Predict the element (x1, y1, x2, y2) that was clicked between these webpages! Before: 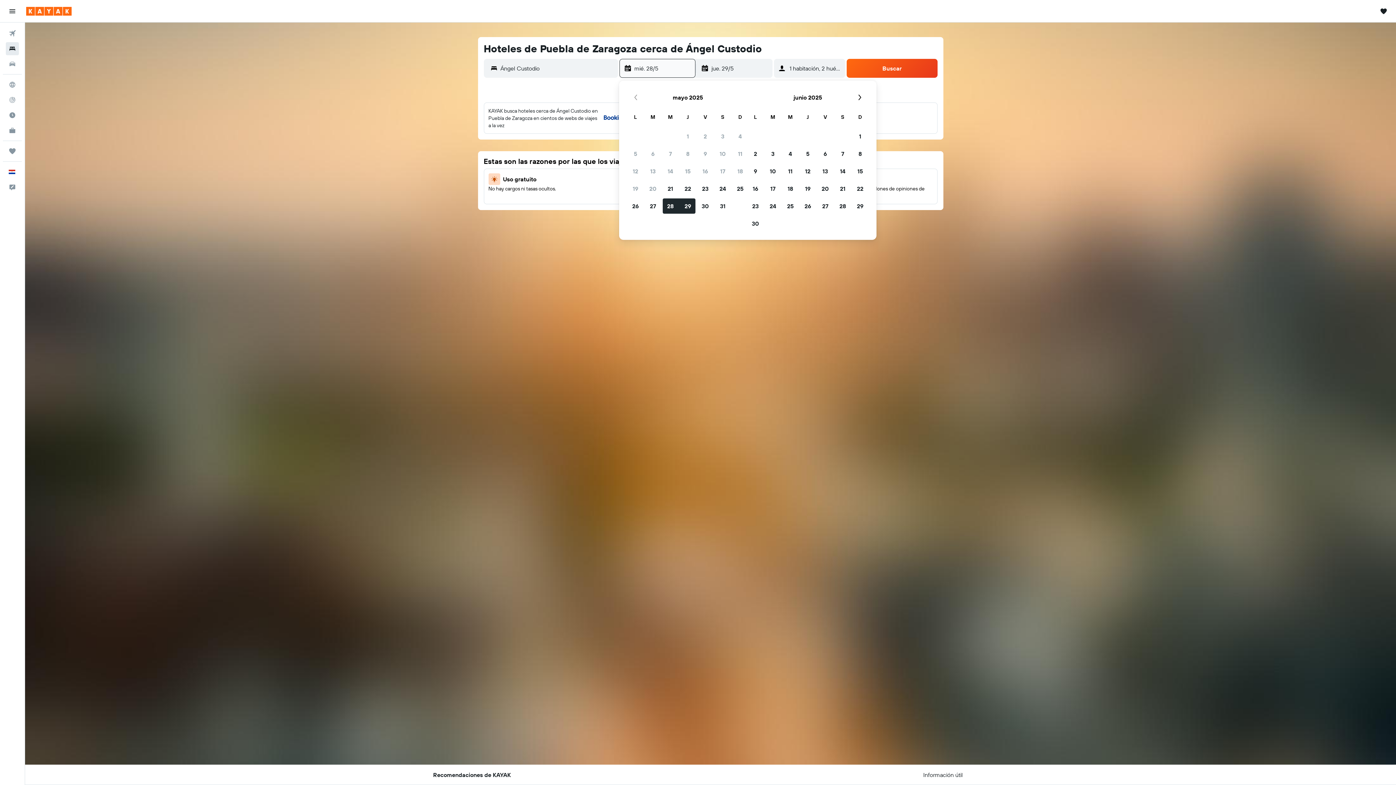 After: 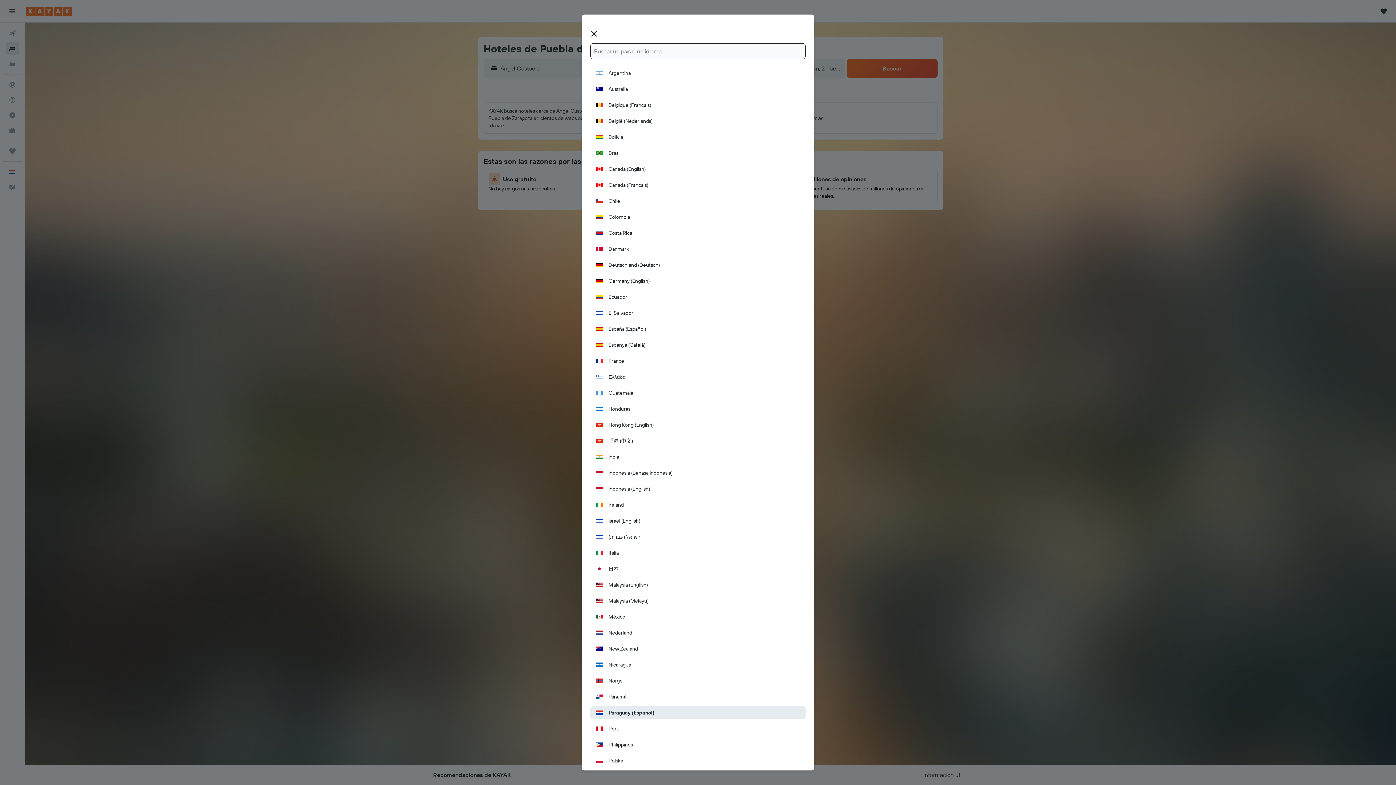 Action: label: Español  bbox: (2, 164, 21, 179)